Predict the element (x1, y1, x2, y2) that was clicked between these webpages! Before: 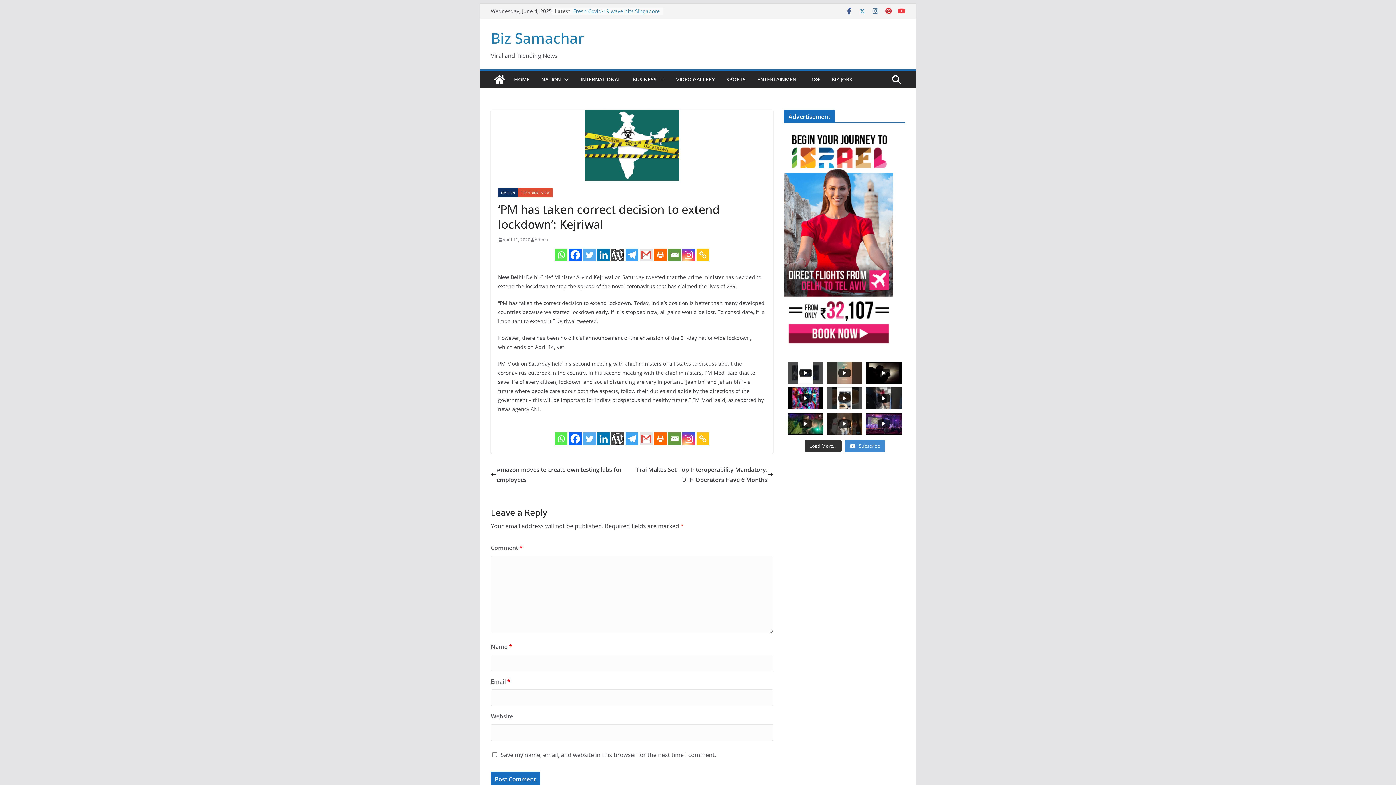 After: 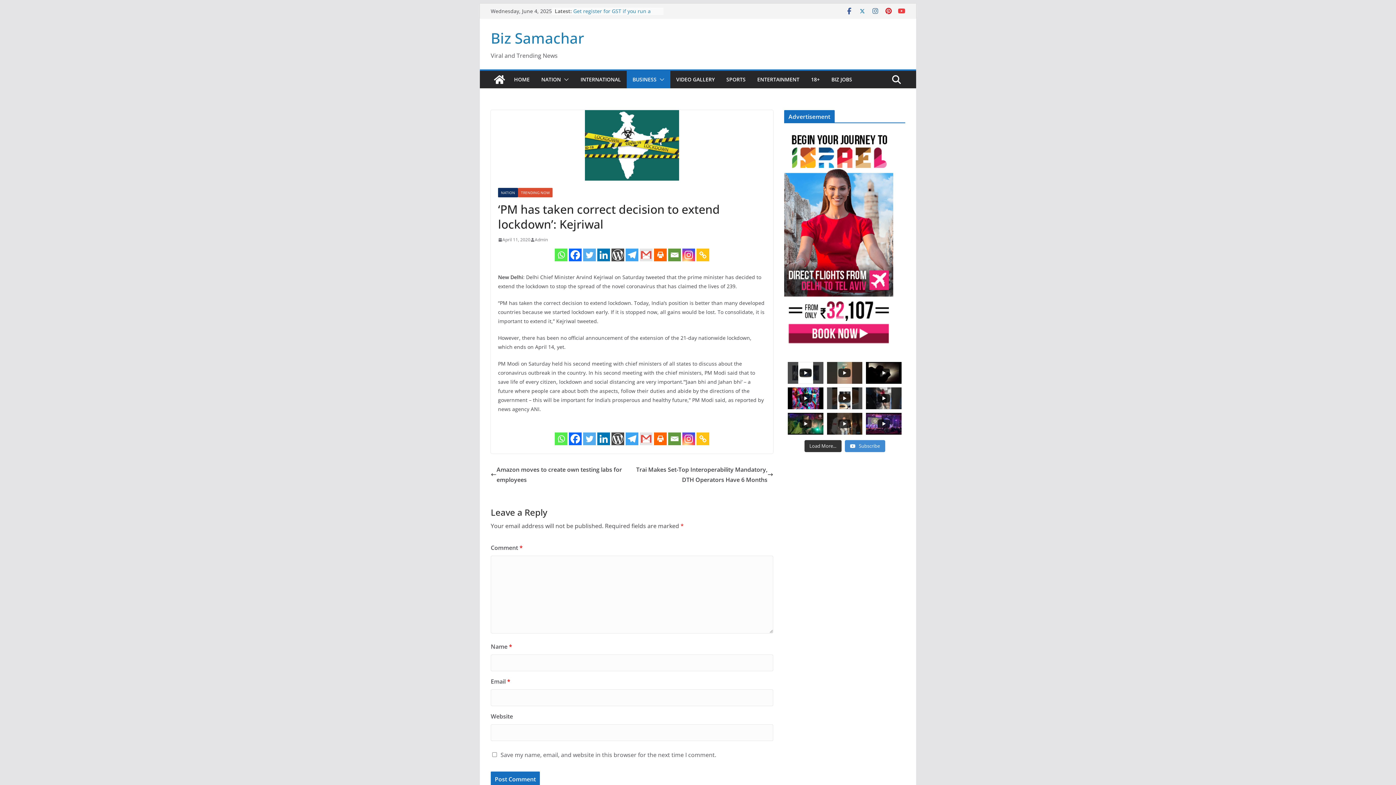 Action: bbox: (656, 74, 664, 84)